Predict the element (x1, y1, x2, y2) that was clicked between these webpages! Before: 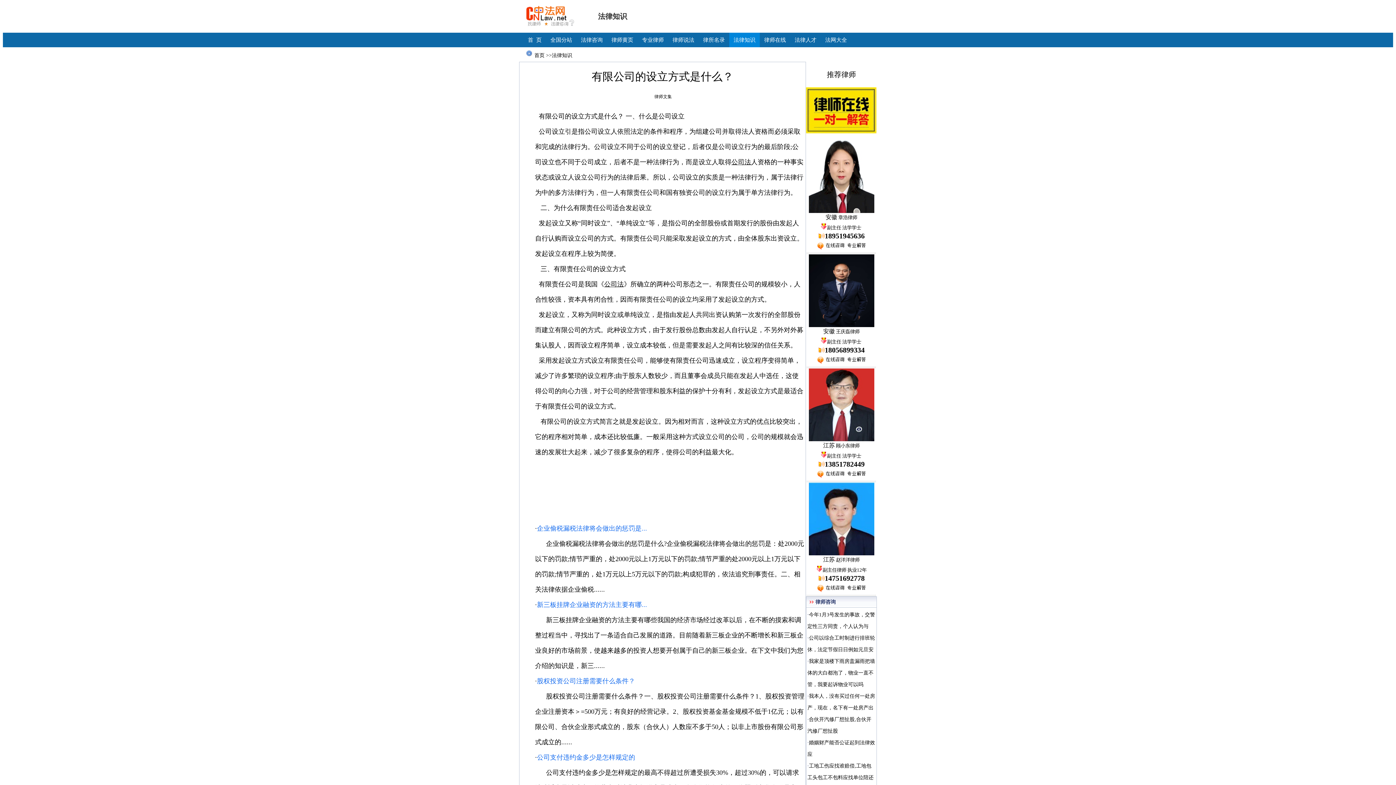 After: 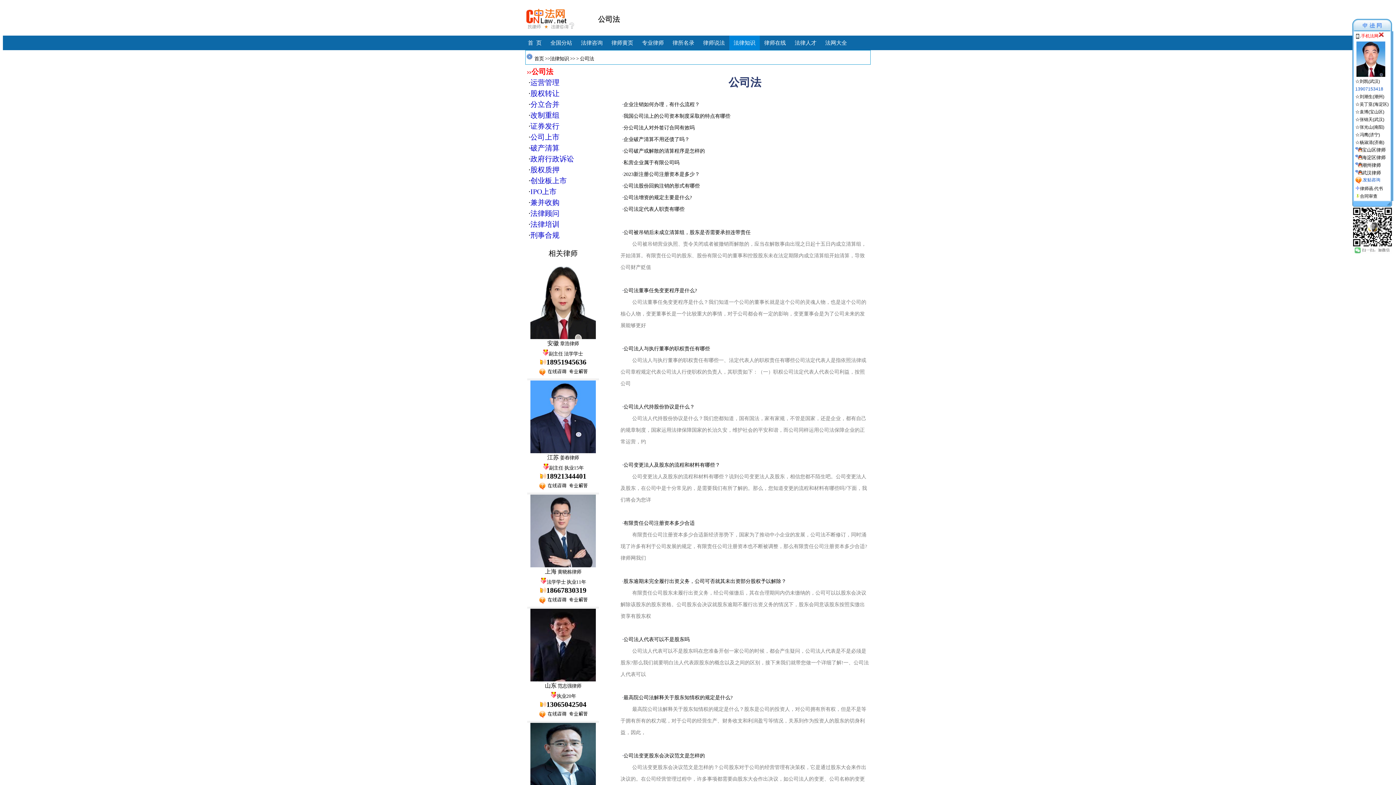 Action: bbox: (604, 280, 624, 288) label: 公司法